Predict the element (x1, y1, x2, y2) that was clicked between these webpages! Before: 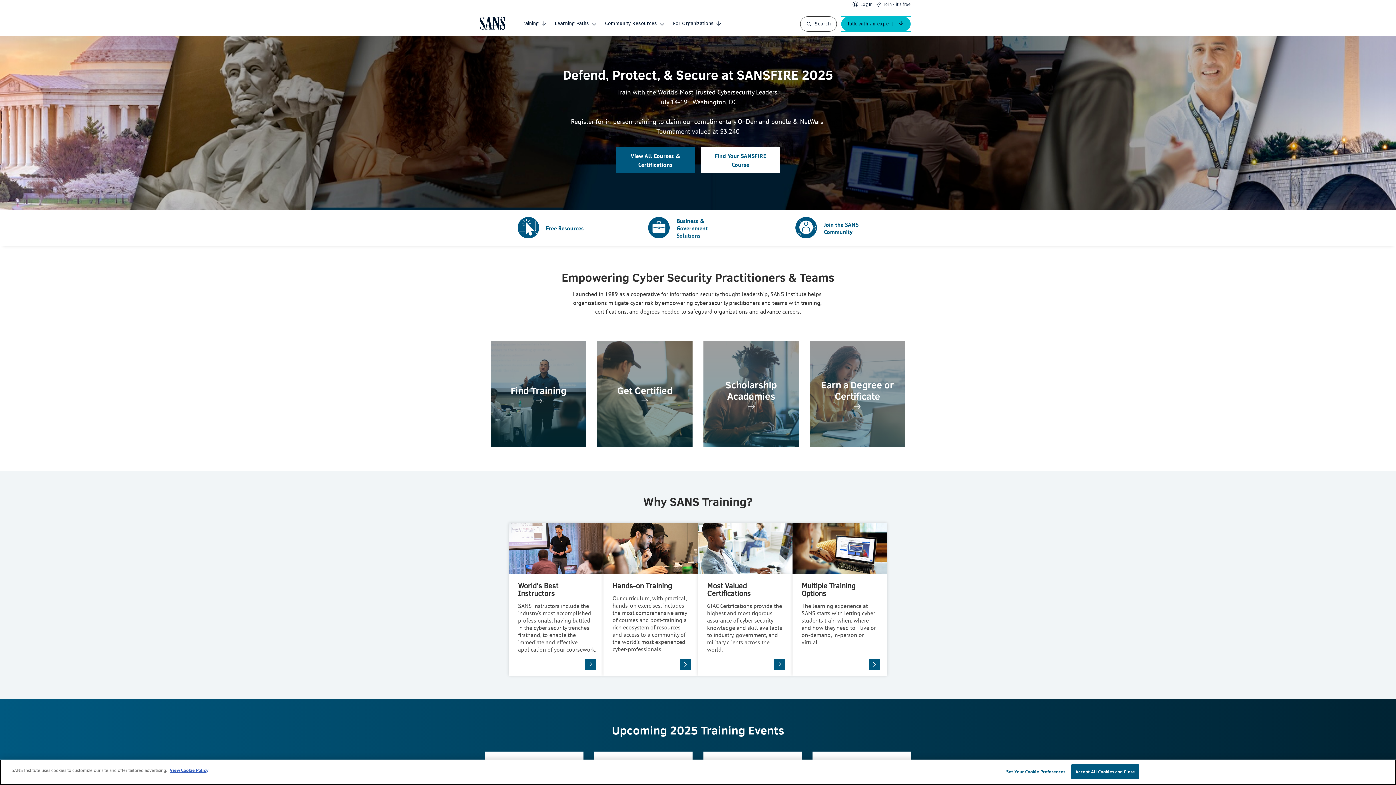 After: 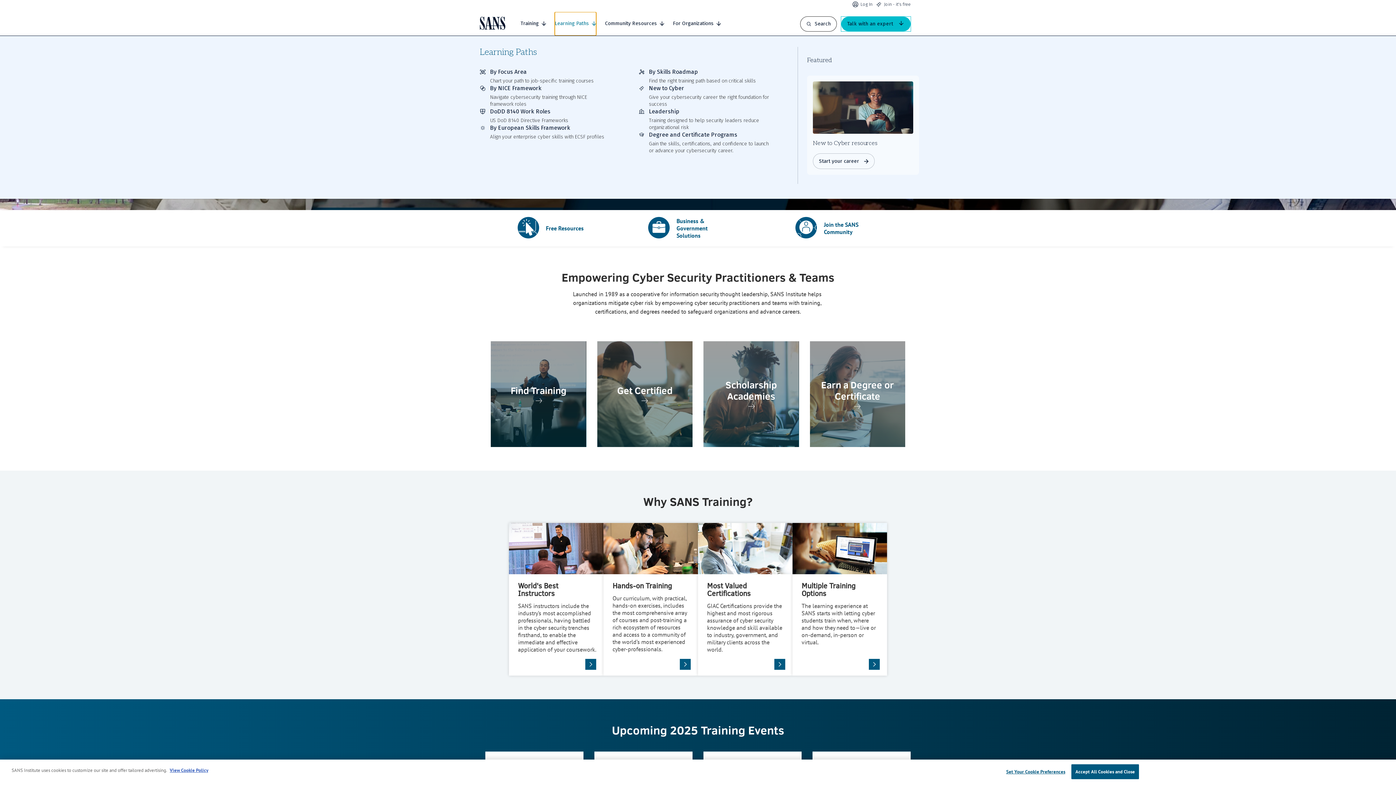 Action: label: Learning Paths bbox: (554, 12, 596, 34)